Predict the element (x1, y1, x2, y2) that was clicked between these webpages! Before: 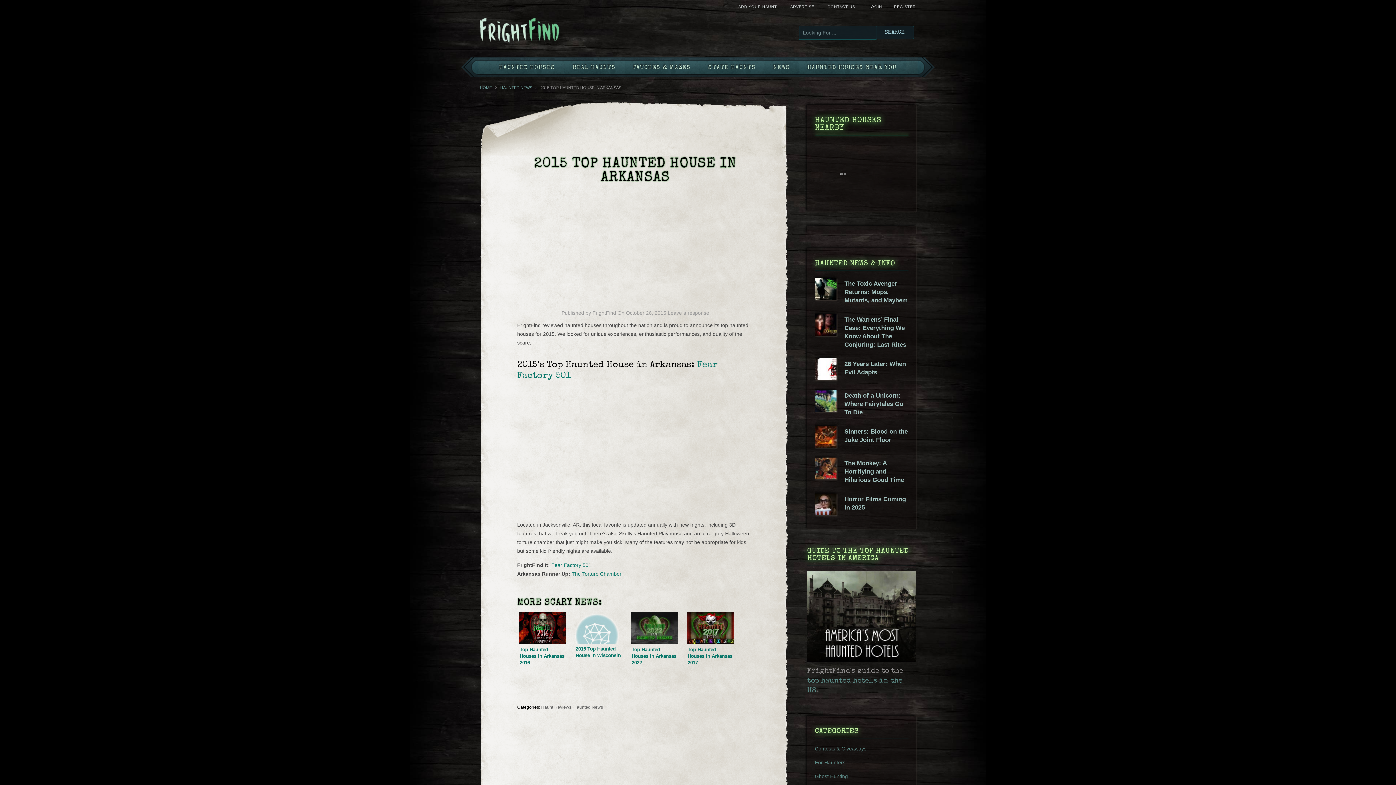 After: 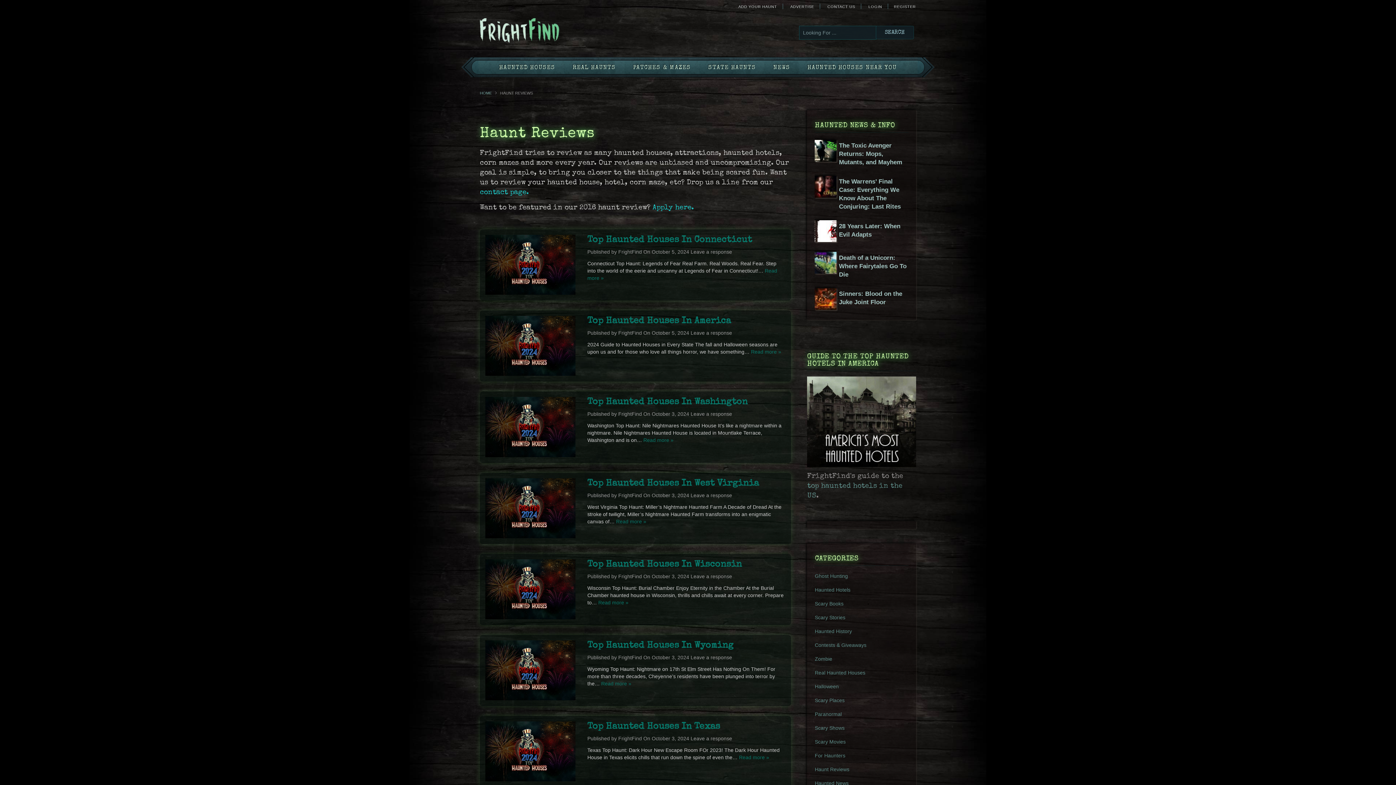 Action: bbox: (541, 704, 571, 710) label: Haunt Reviews